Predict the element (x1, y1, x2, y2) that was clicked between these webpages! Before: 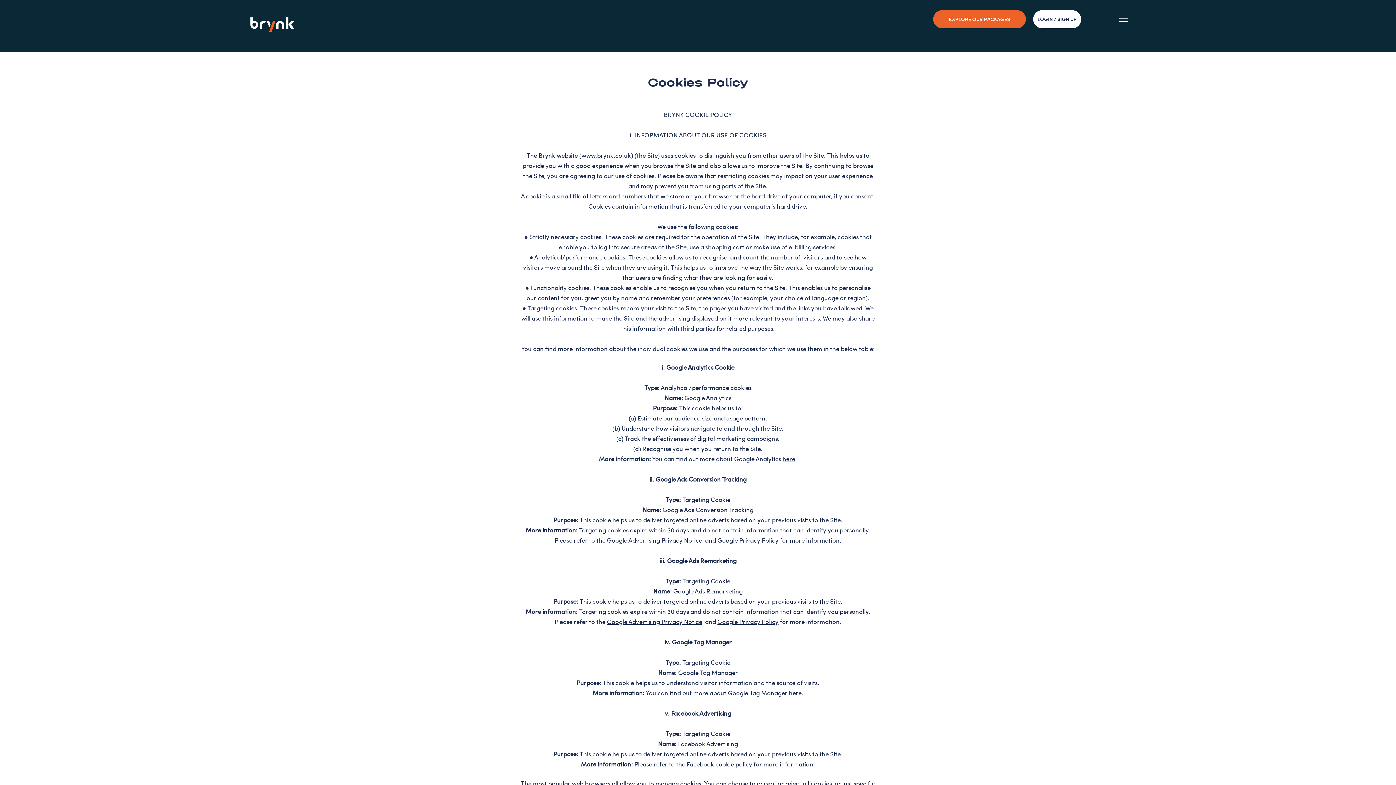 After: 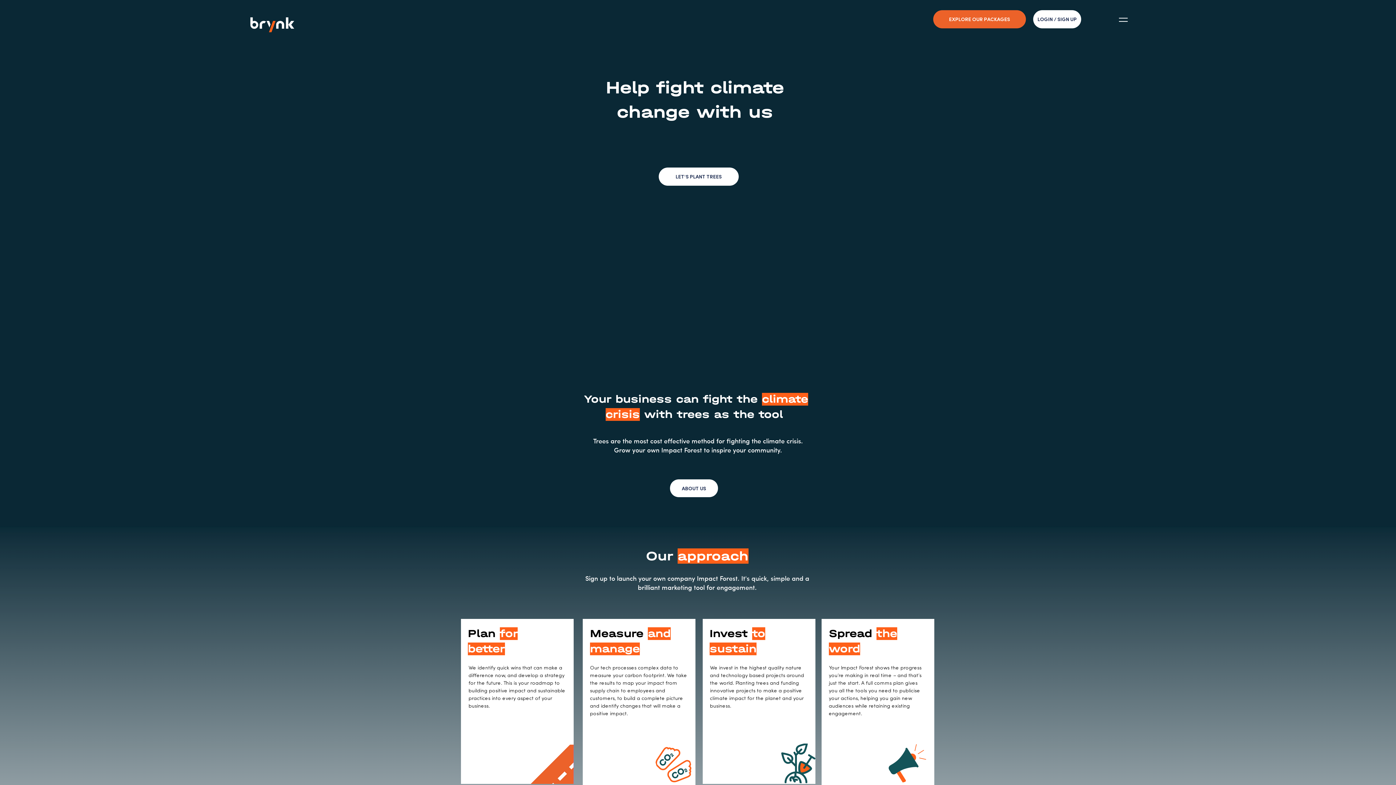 Action: bbox: (233, 10, 311, 39)